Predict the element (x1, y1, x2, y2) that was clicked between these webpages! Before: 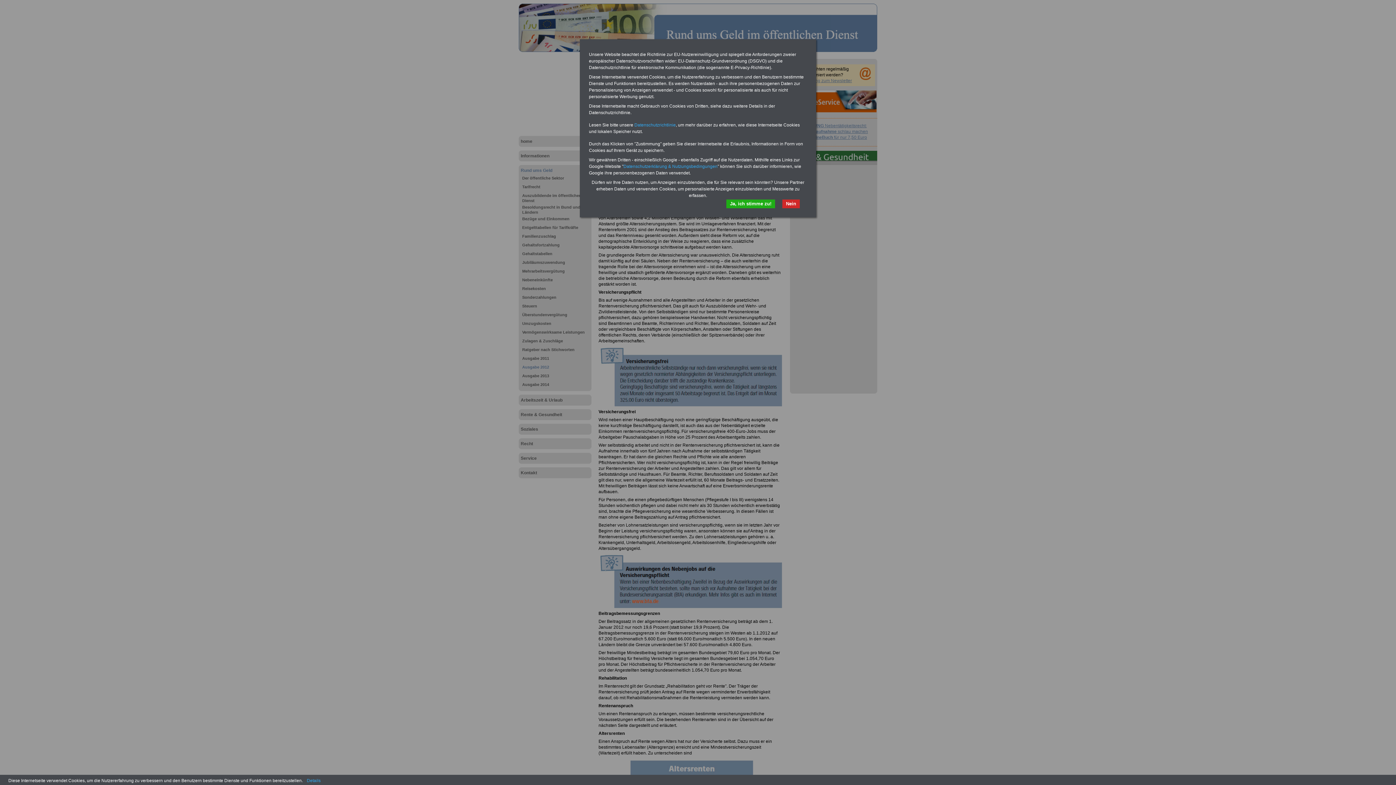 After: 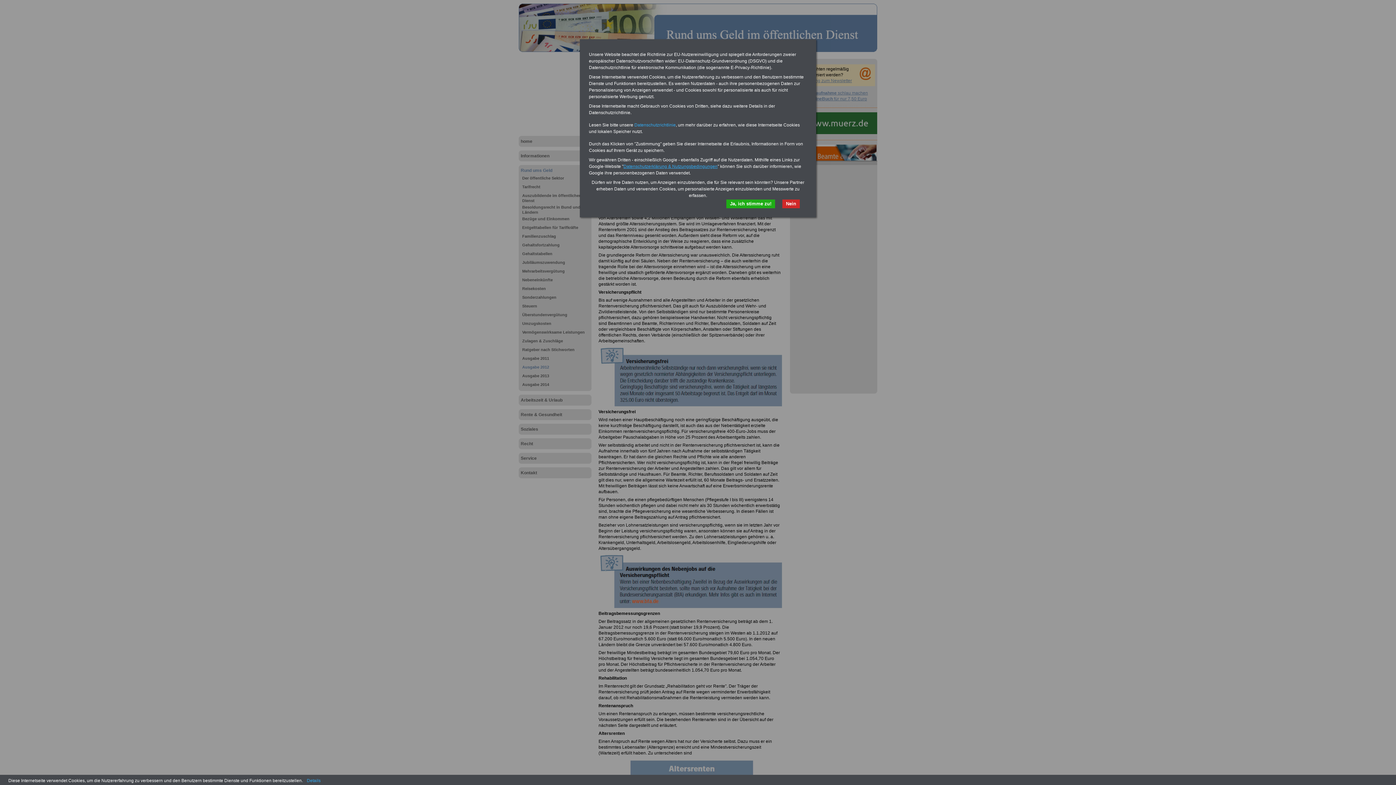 Action: label: Datenschutzerklärung & Nutzungsbedingungen bbox: (623, 164, 717, 169)